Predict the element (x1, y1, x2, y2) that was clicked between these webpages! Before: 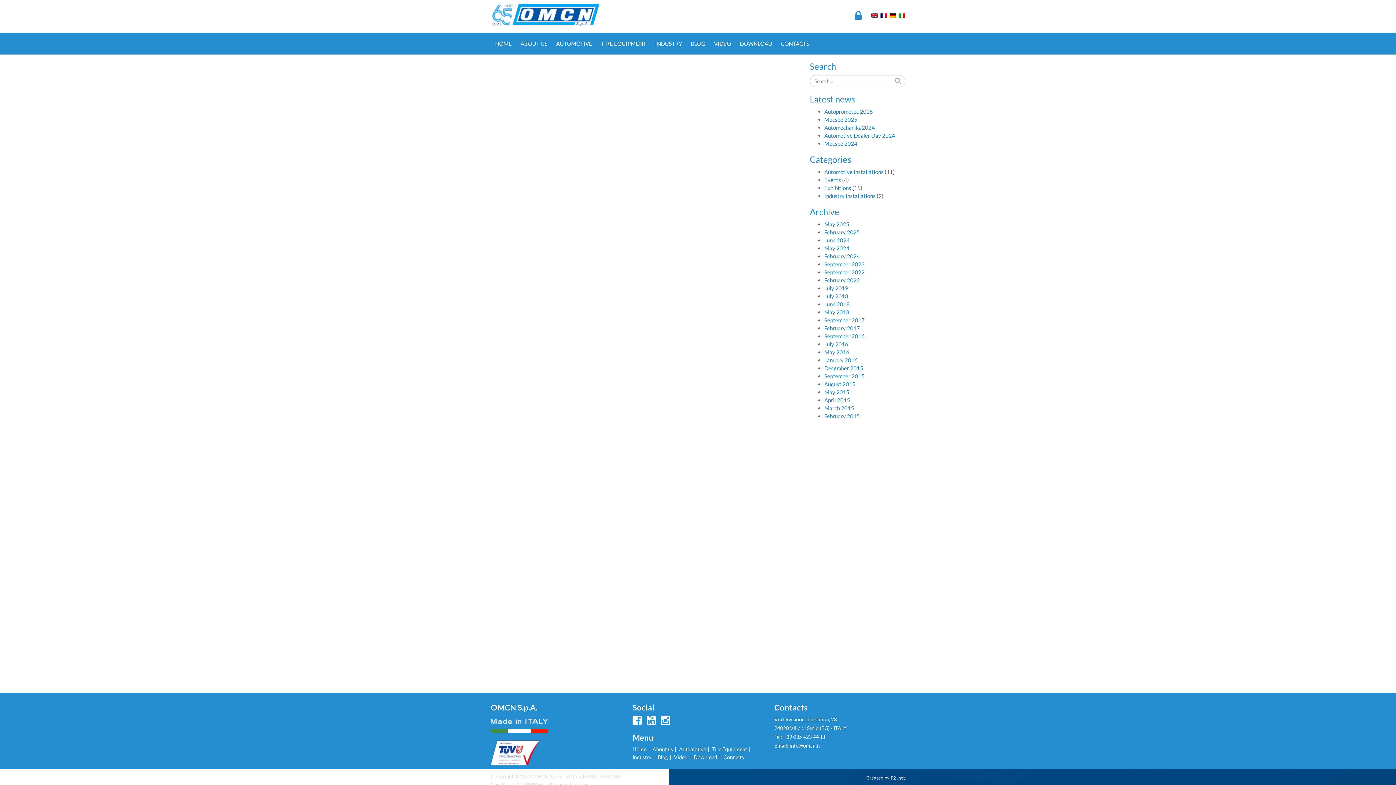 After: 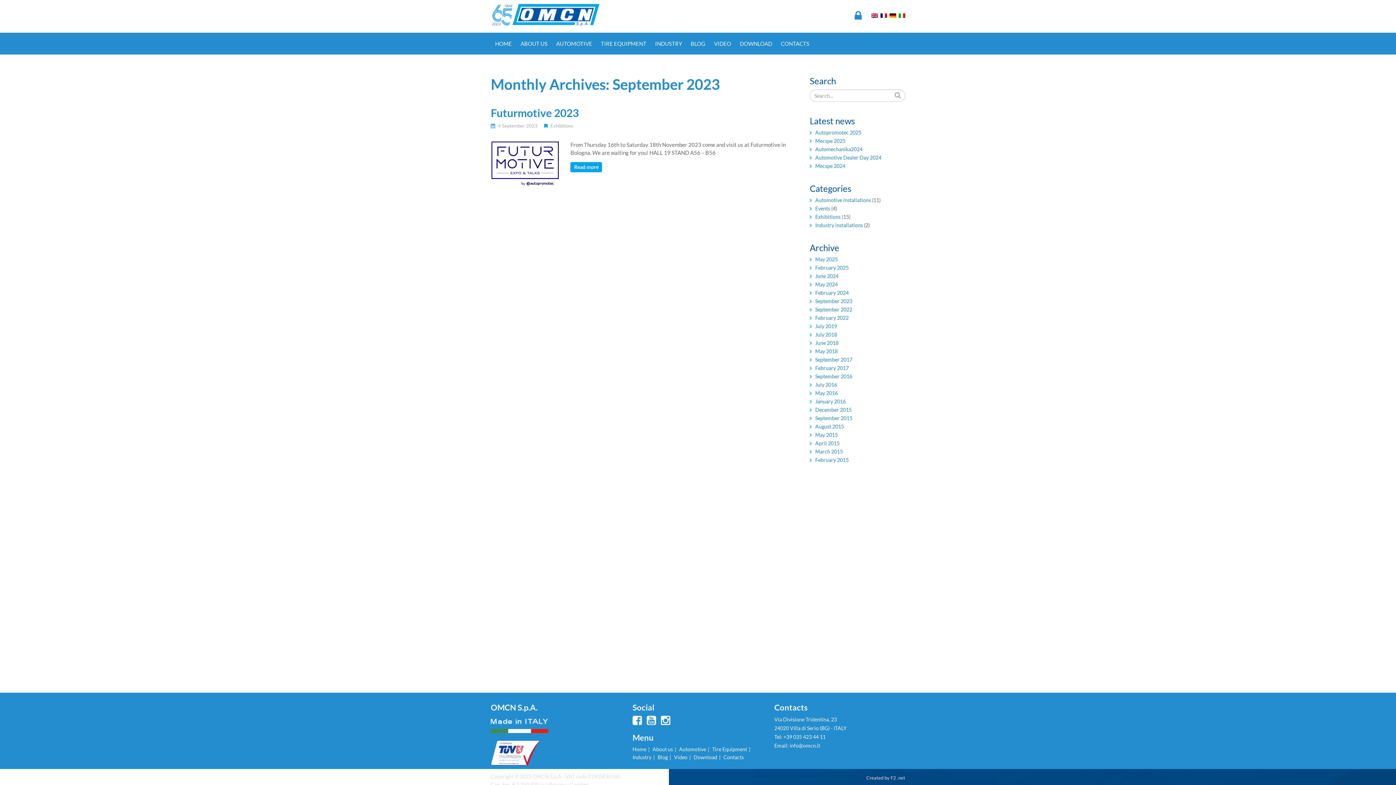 Action: bbox: (824, 261, 864, 267) label: September 2023